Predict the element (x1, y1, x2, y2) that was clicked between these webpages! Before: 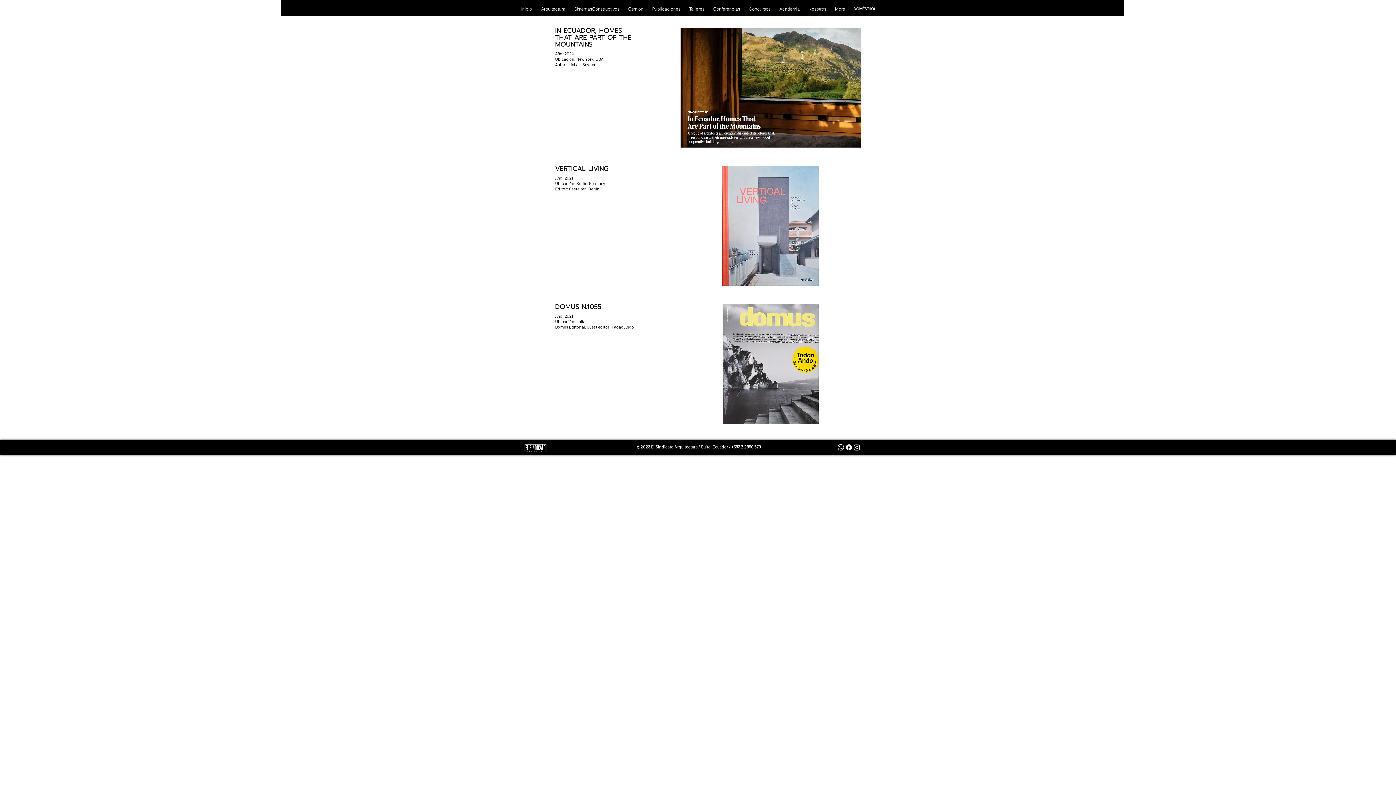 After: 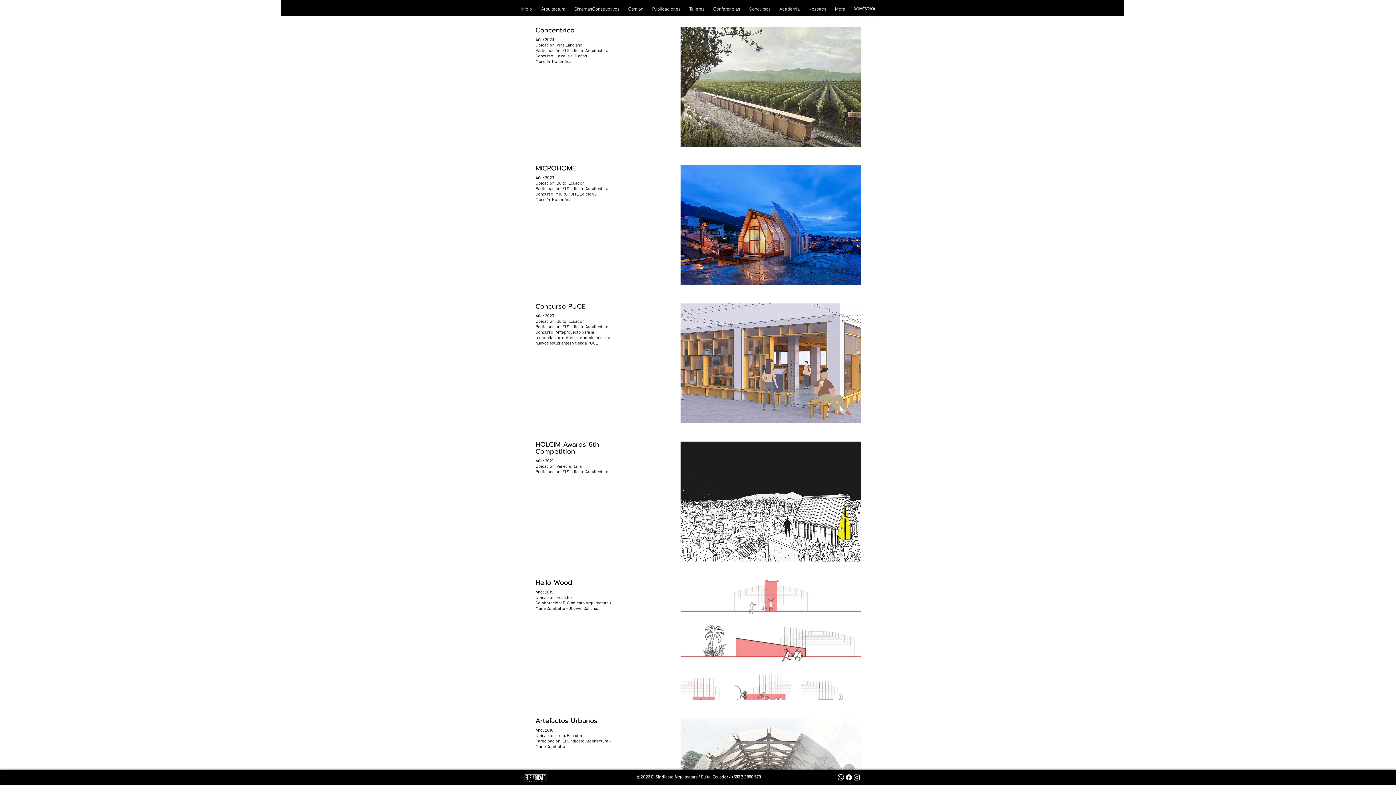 Action: bbox: (744, 0, 775, 18) label: Concursos